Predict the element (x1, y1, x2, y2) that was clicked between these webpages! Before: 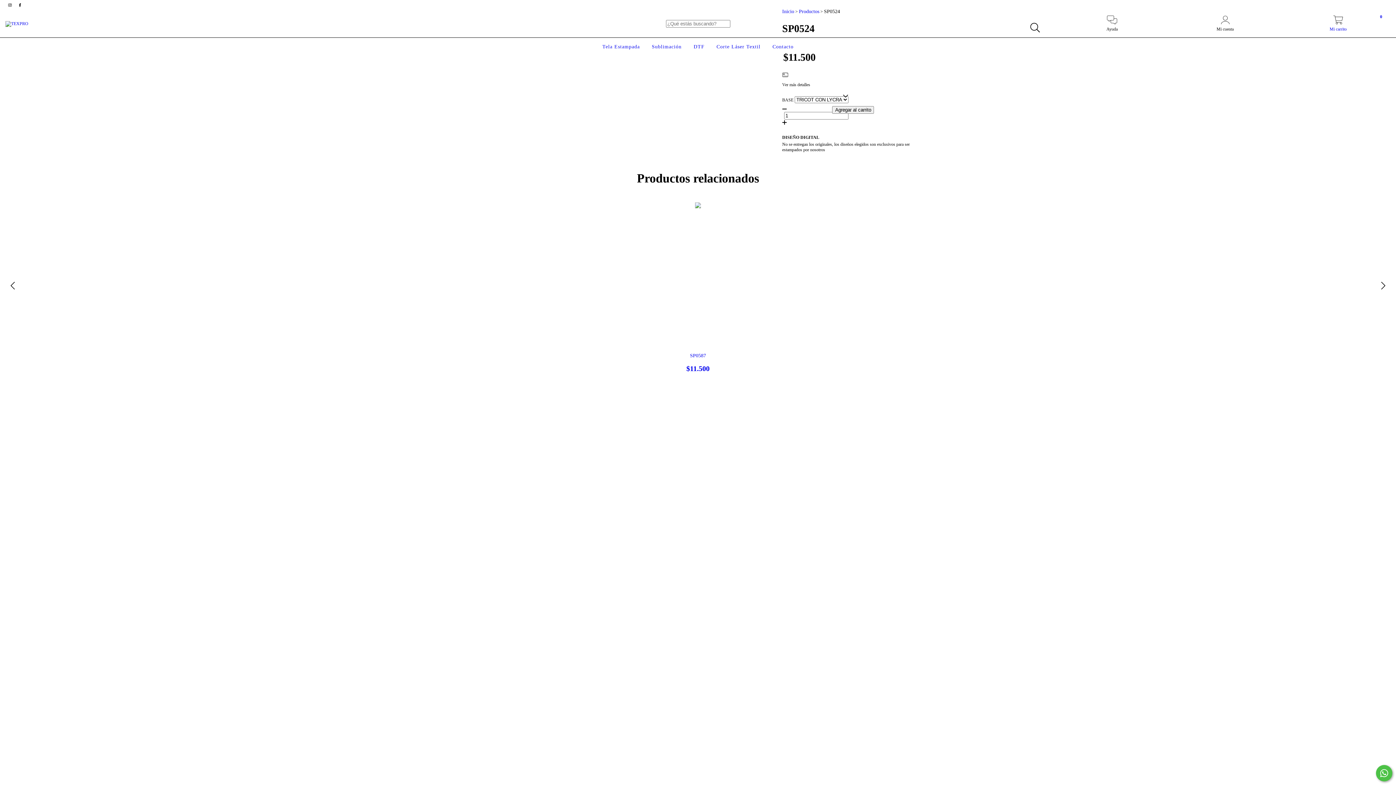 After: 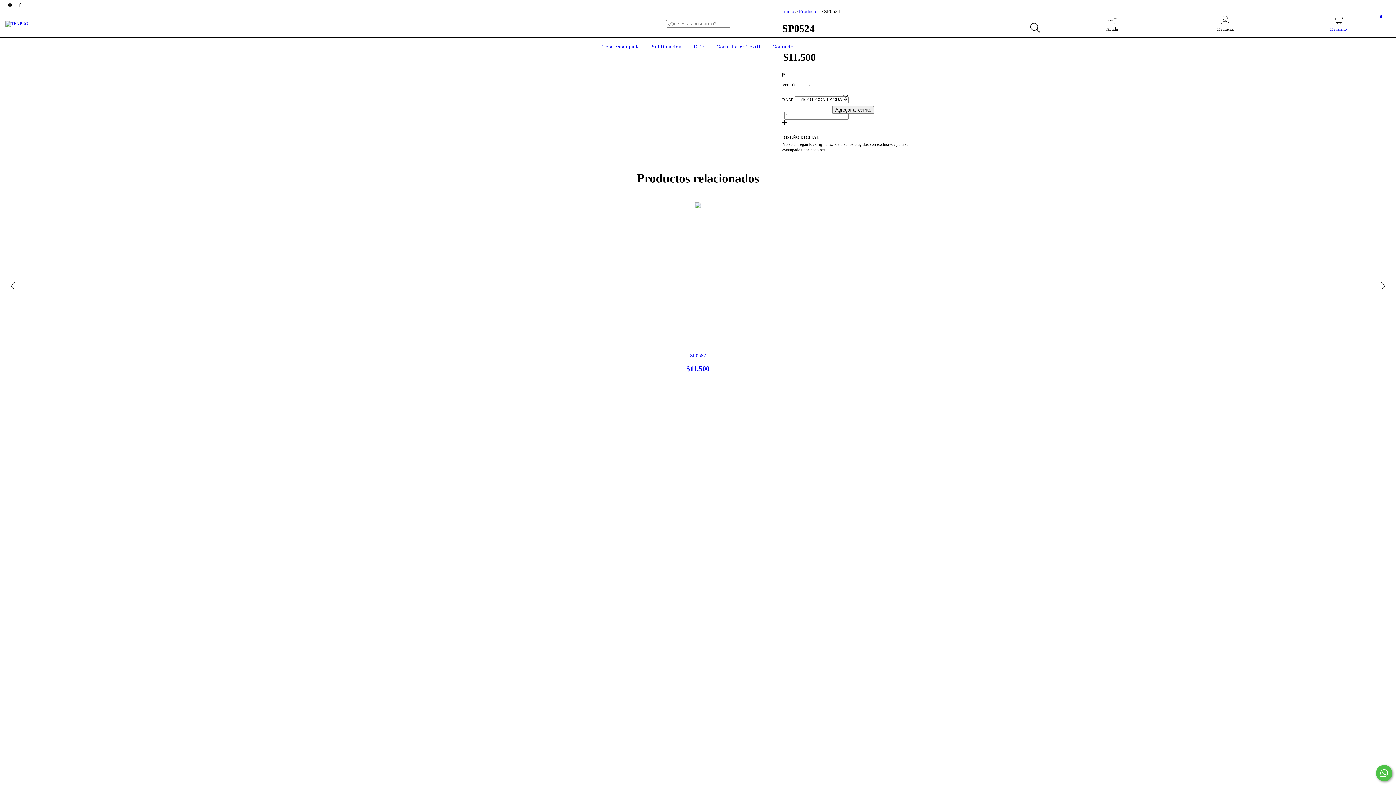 Action: label: Ver más detalles bbox: (776, 82, 934, 87)